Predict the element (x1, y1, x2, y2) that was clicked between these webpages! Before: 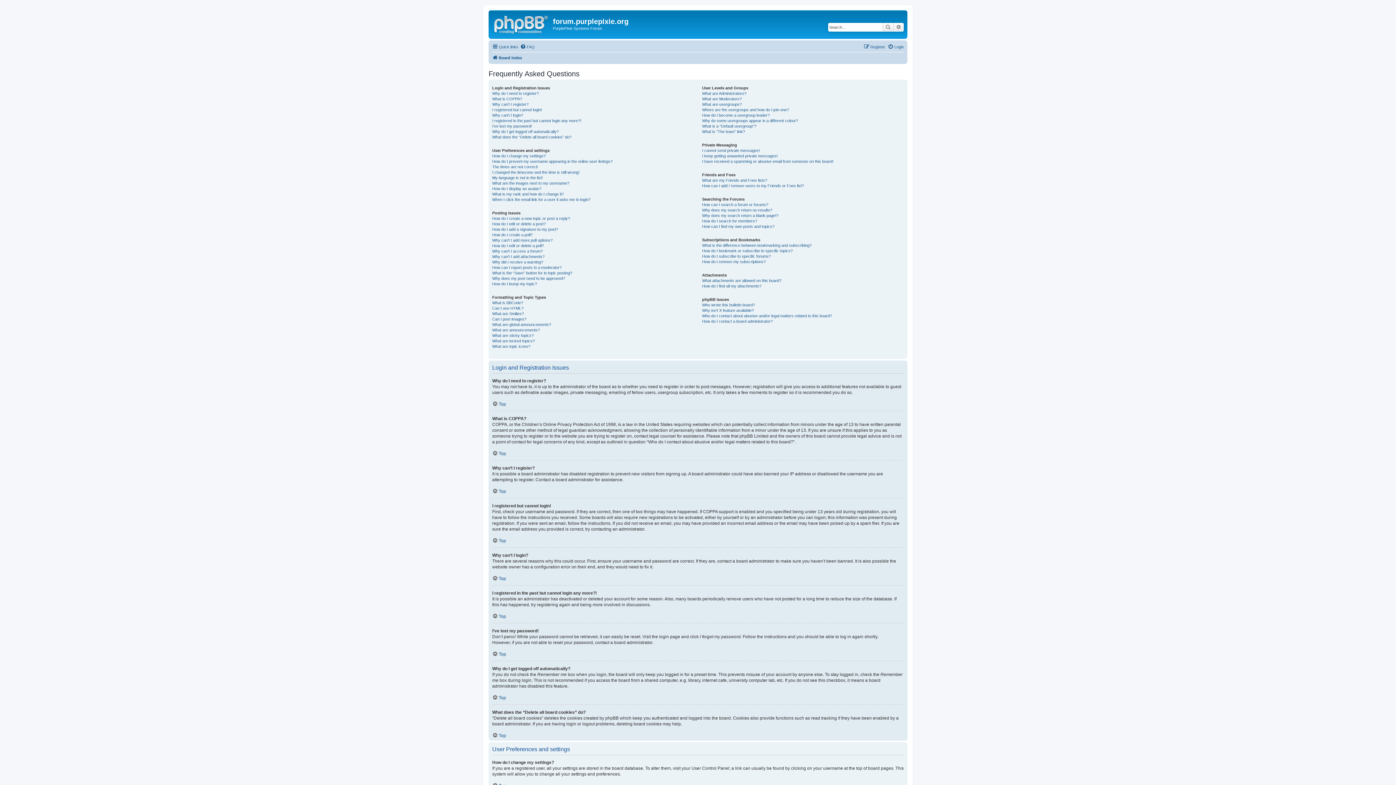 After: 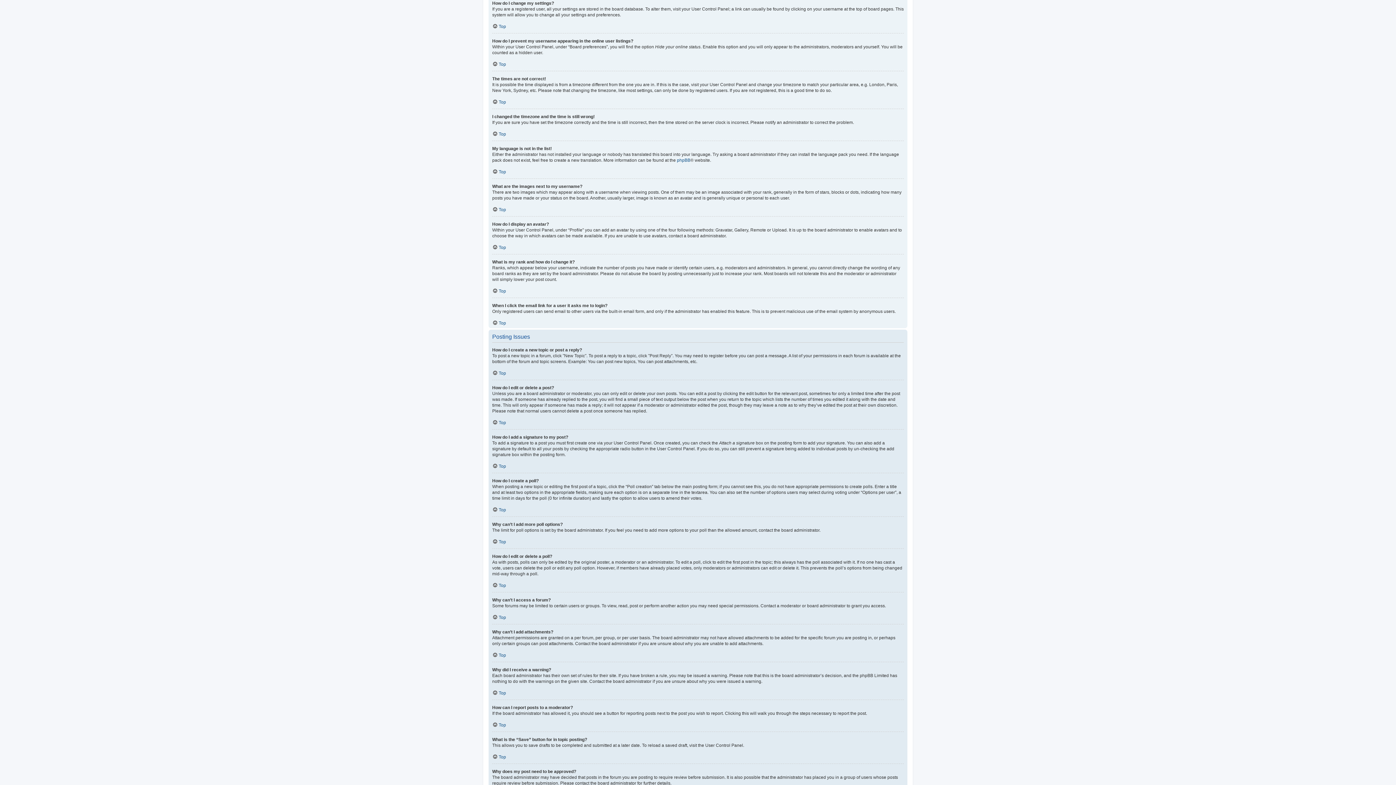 Action: label: How do I change my settings? bbox: (492, 153, 545, 158)